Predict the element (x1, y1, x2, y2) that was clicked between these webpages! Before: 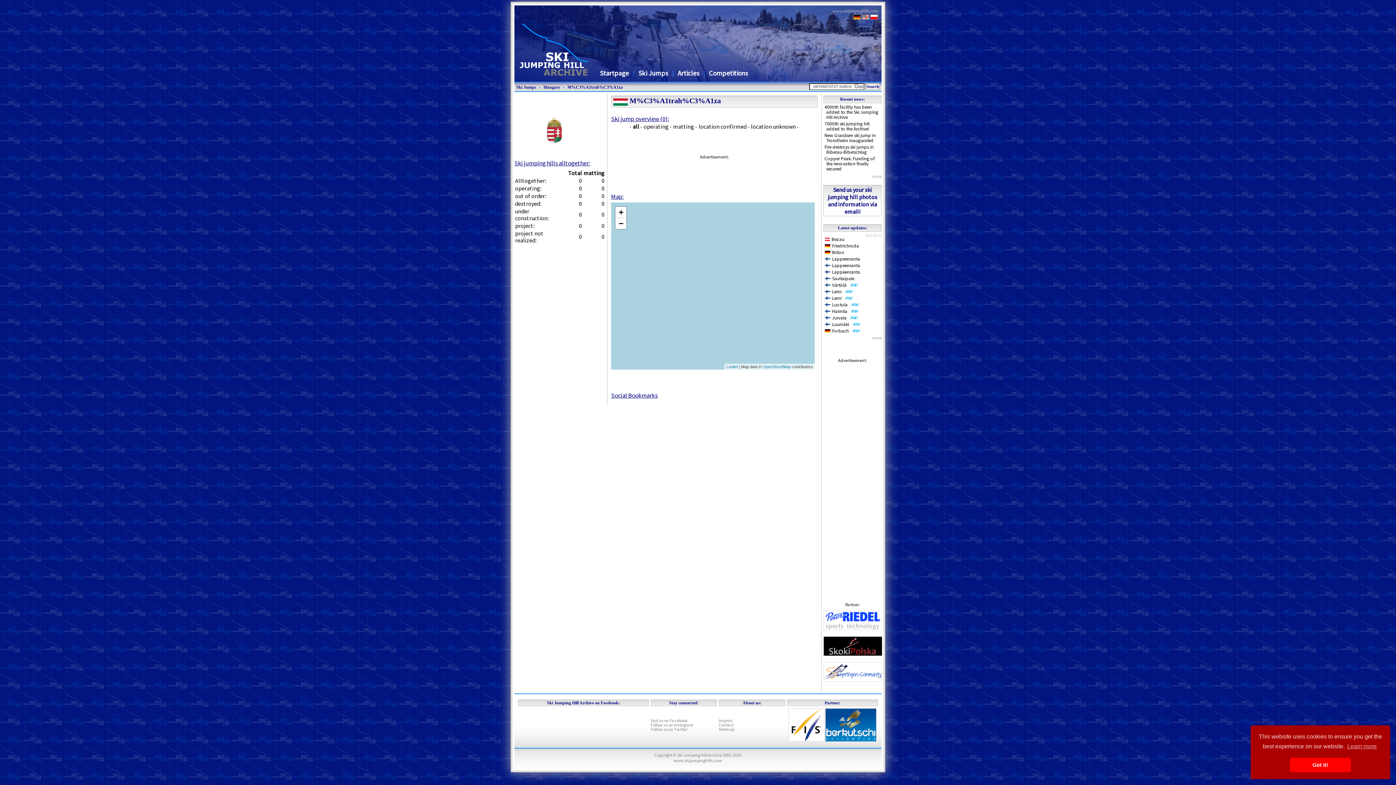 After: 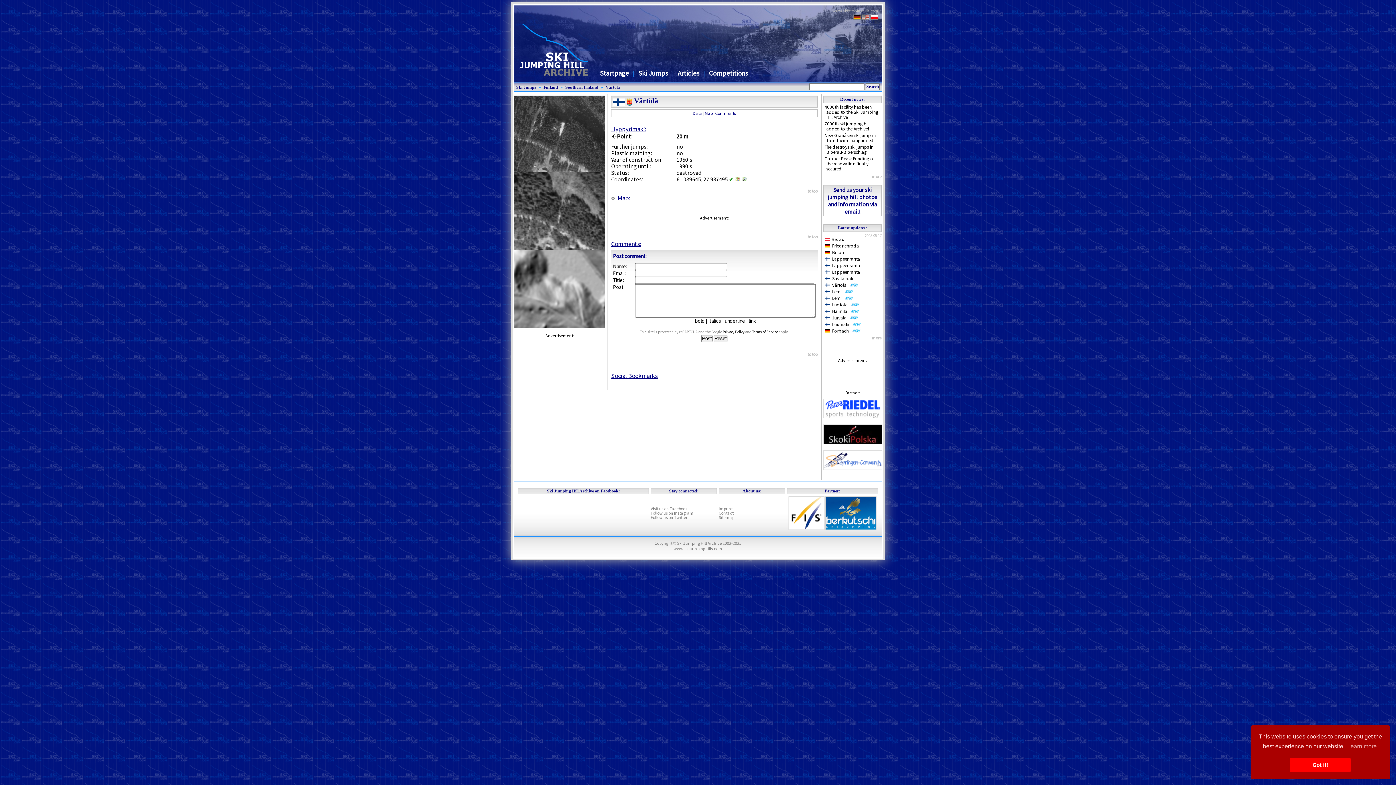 Action: label: Värtölä    bbox: (825, 282, 860, 288)